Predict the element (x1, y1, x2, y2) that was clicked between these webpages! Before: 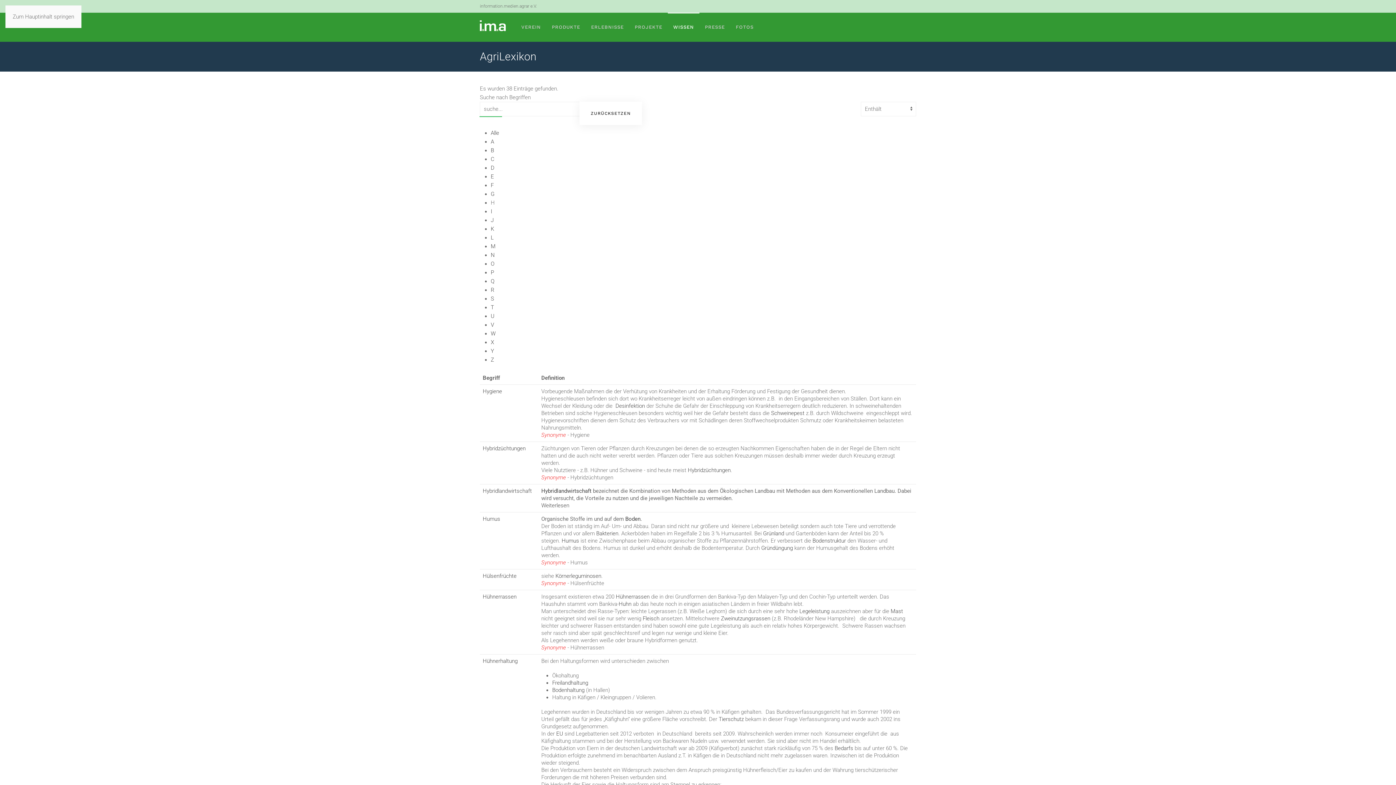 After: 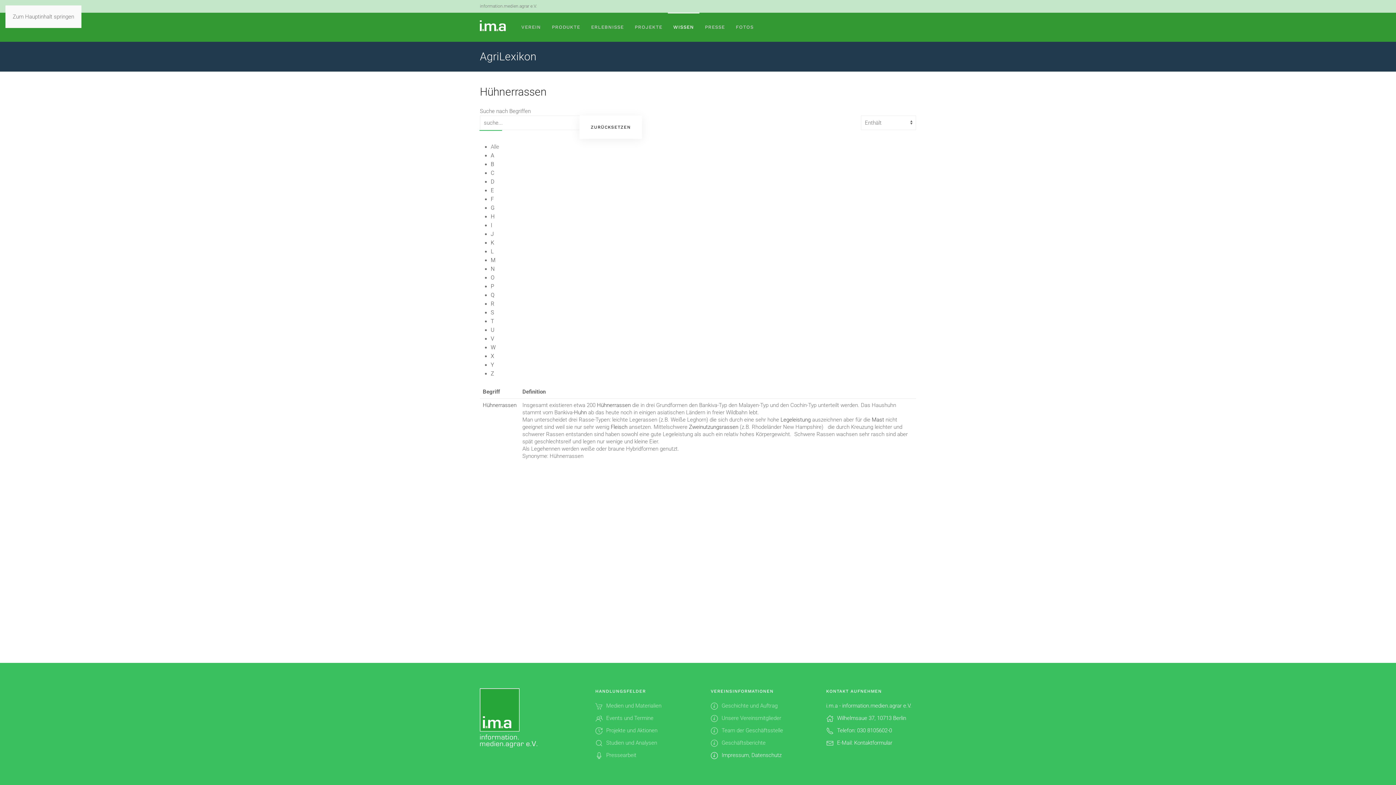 Action: bbox: (616, 593, 649, 600) label: Hühnerrassen